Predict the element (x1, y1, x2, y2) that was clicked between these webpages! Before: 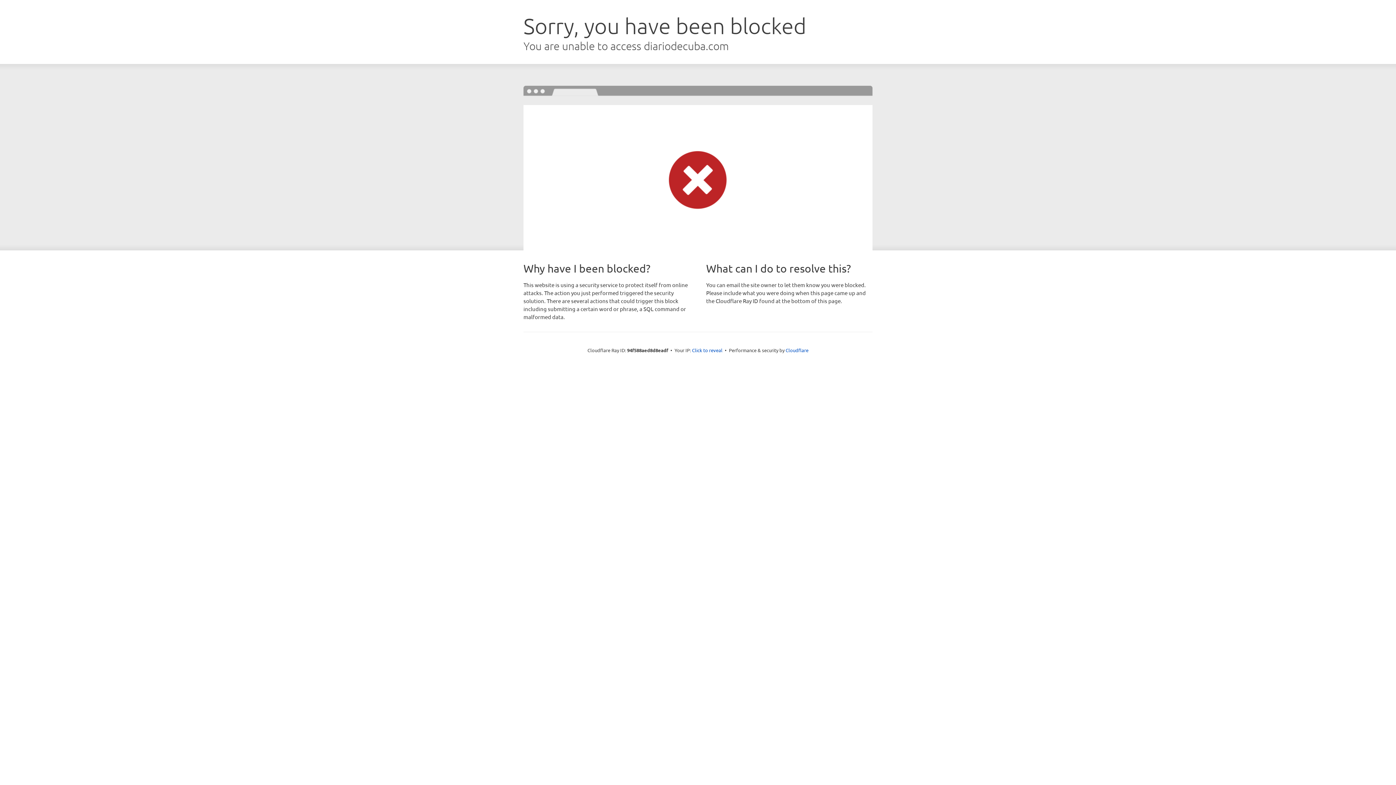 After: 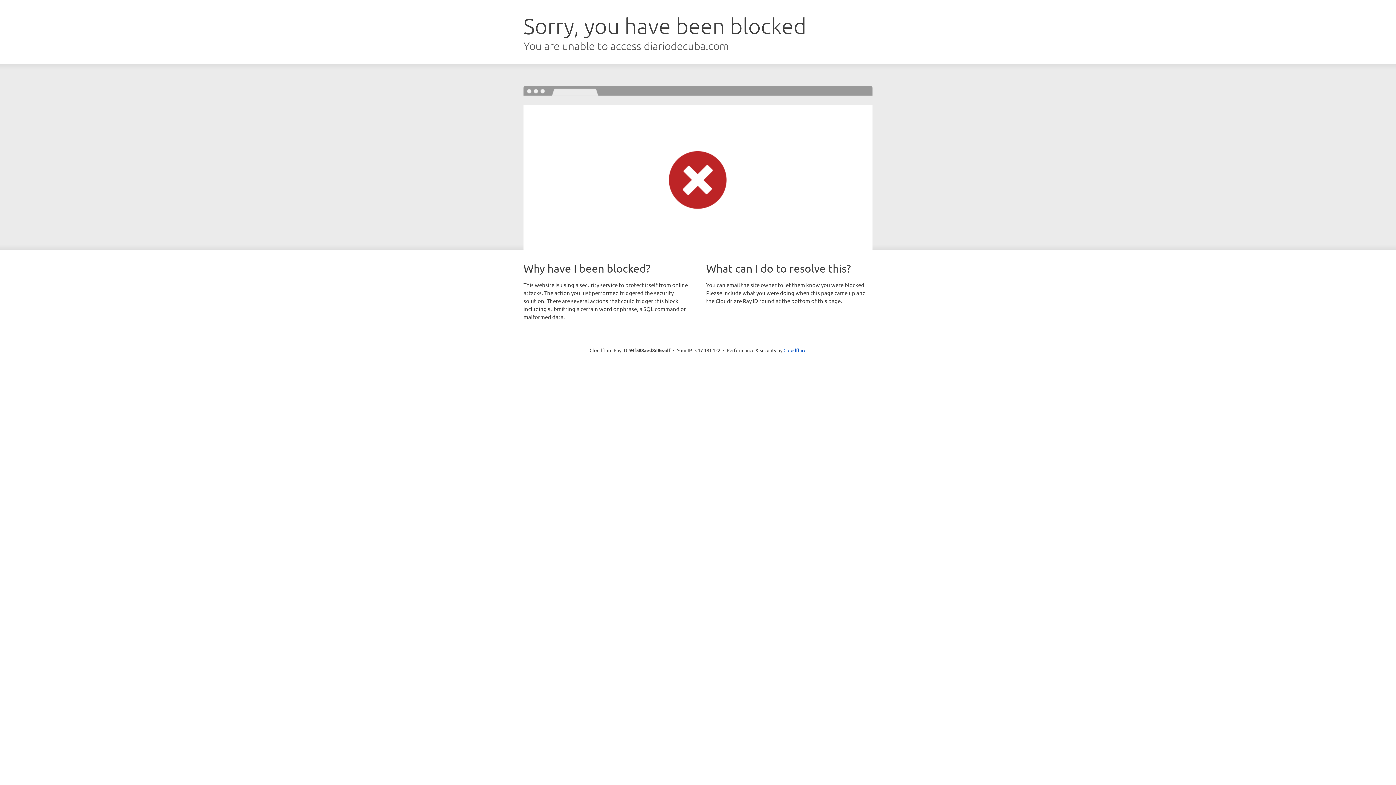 Action: bbox: (692, 346, 722, 353) label: Click to reveal